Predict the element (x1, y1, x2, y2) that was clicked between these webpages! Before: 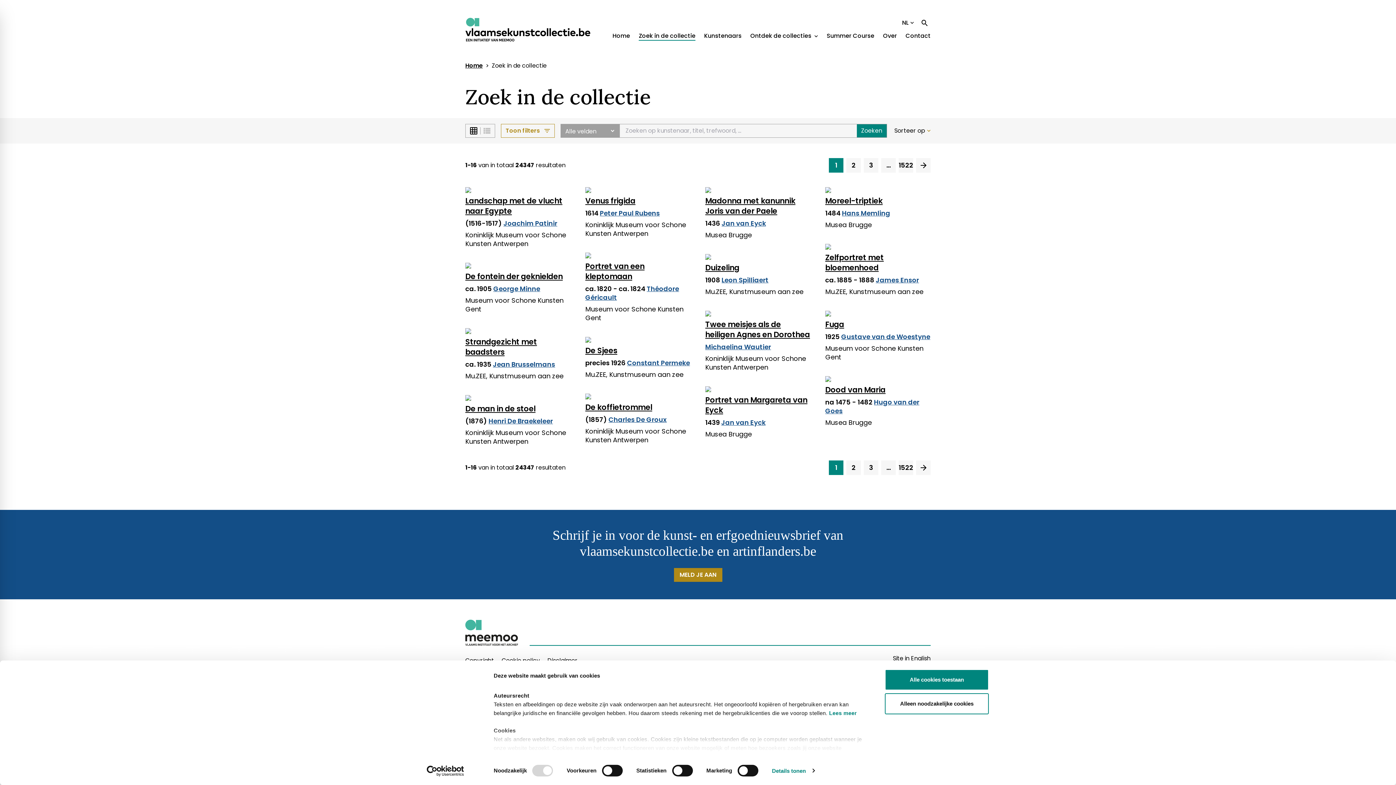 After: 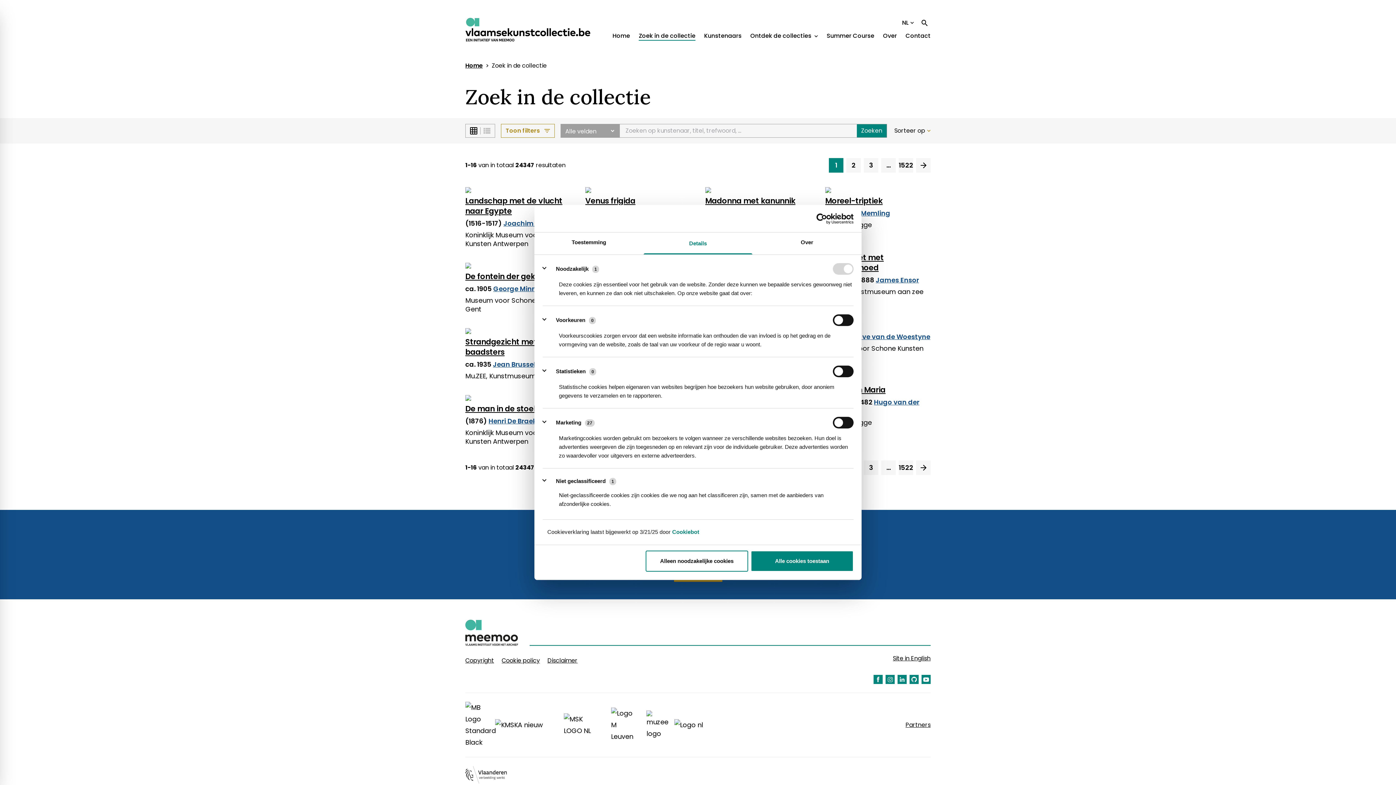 Action: bbox: (772, 765, 814, 776) label: Details tonen